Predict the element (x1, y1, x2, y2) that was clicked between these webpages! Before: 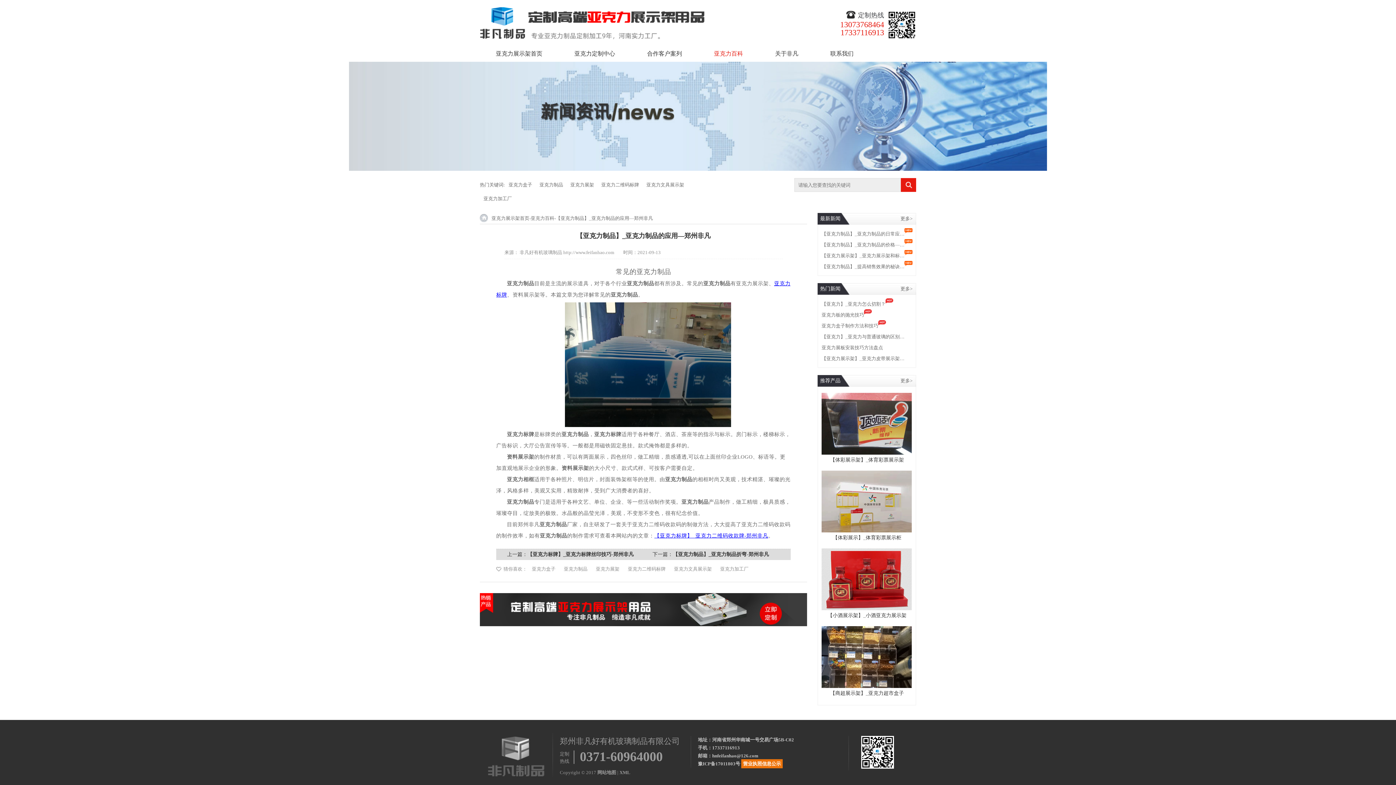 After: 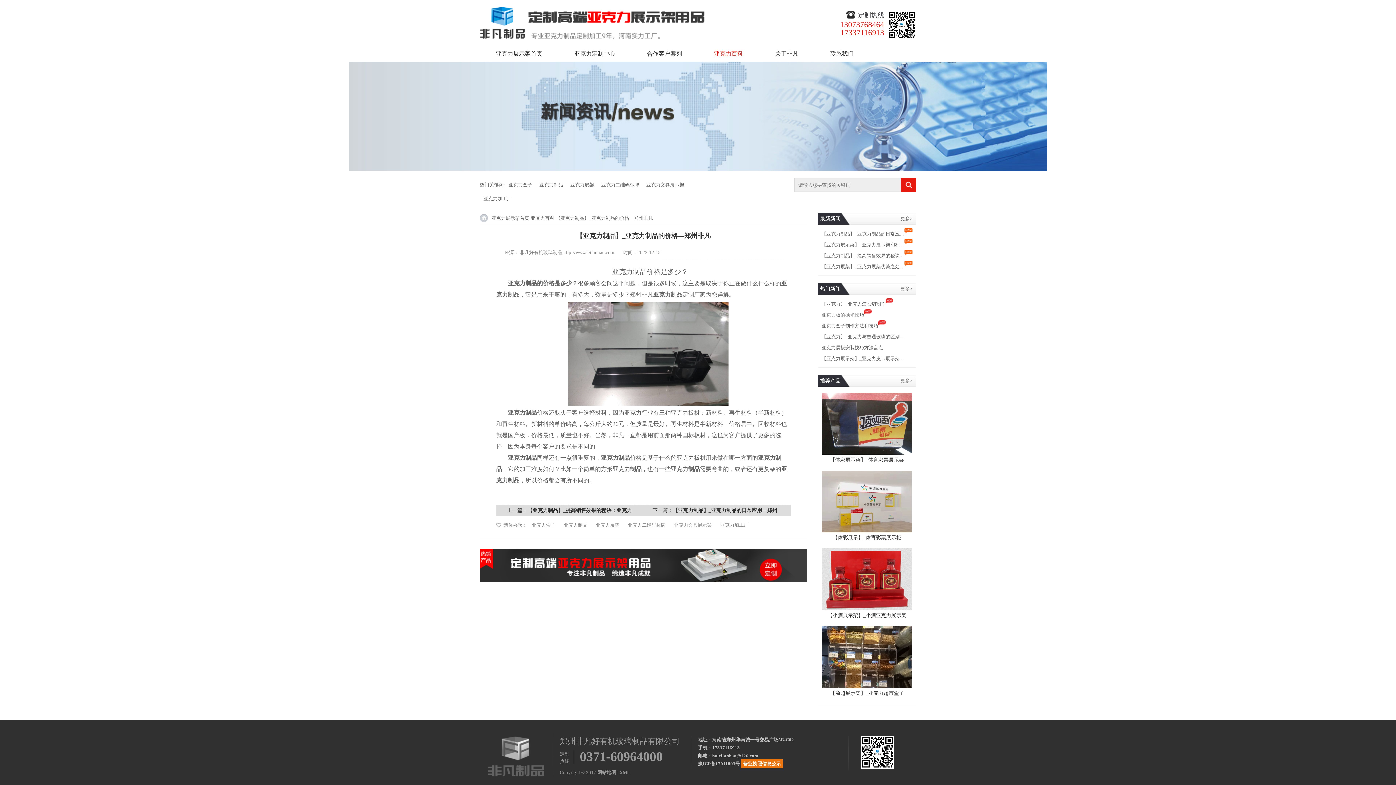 Action: label: 【亚克力制品】_亚克力制品的价格—… bbox: (821, 242, 904, 247)